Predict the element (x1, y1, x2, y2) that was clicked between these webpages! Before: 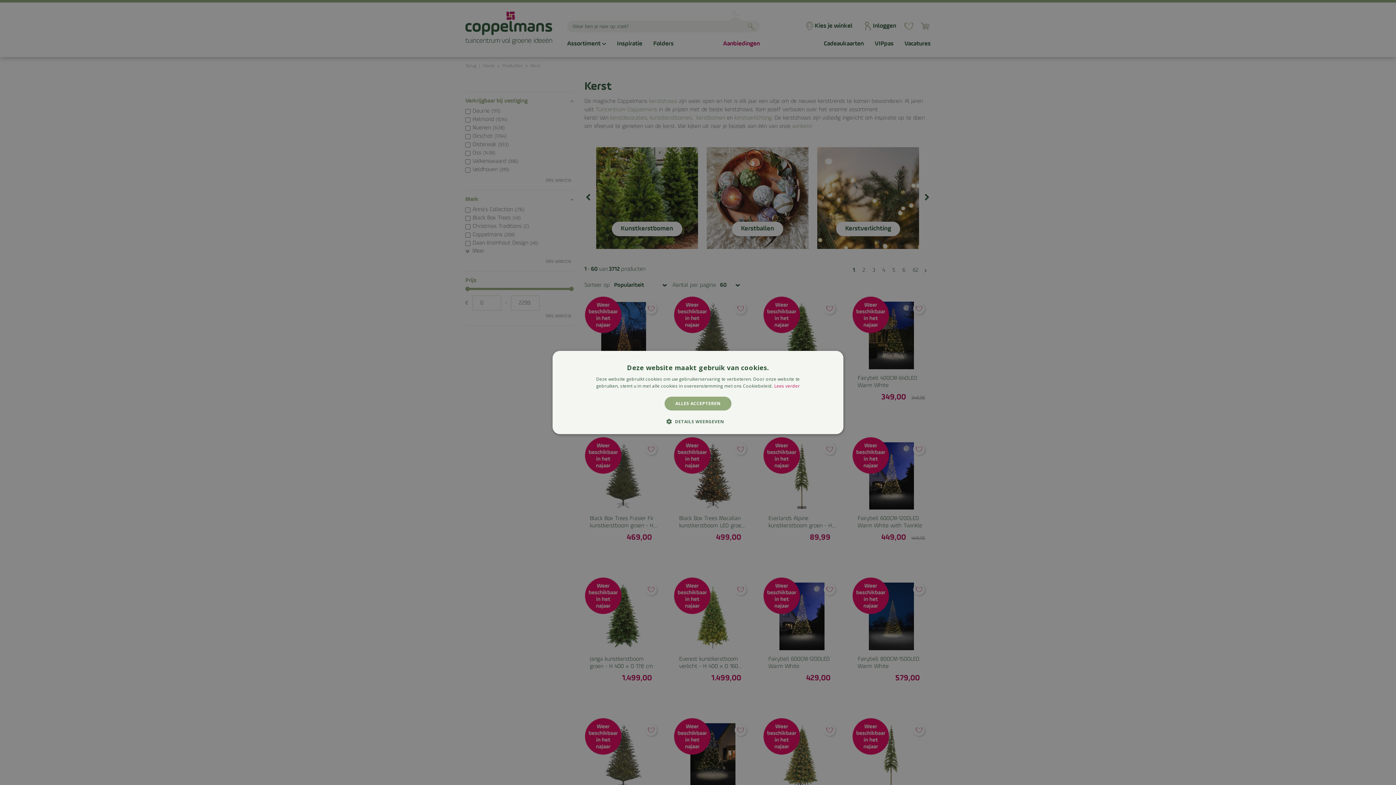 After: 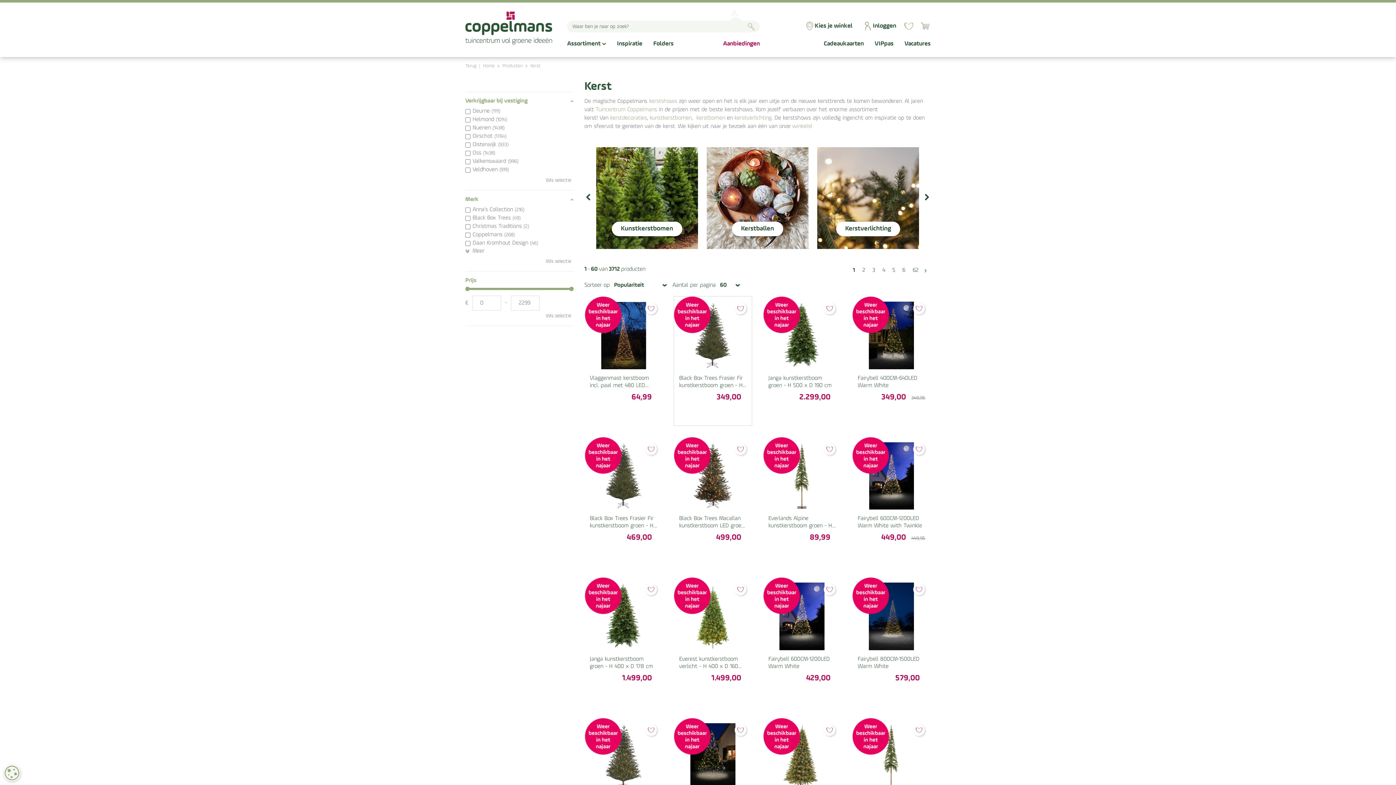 Action: bbox: (664, 396, 731, 410) label: ALLES ACCEPTEREN